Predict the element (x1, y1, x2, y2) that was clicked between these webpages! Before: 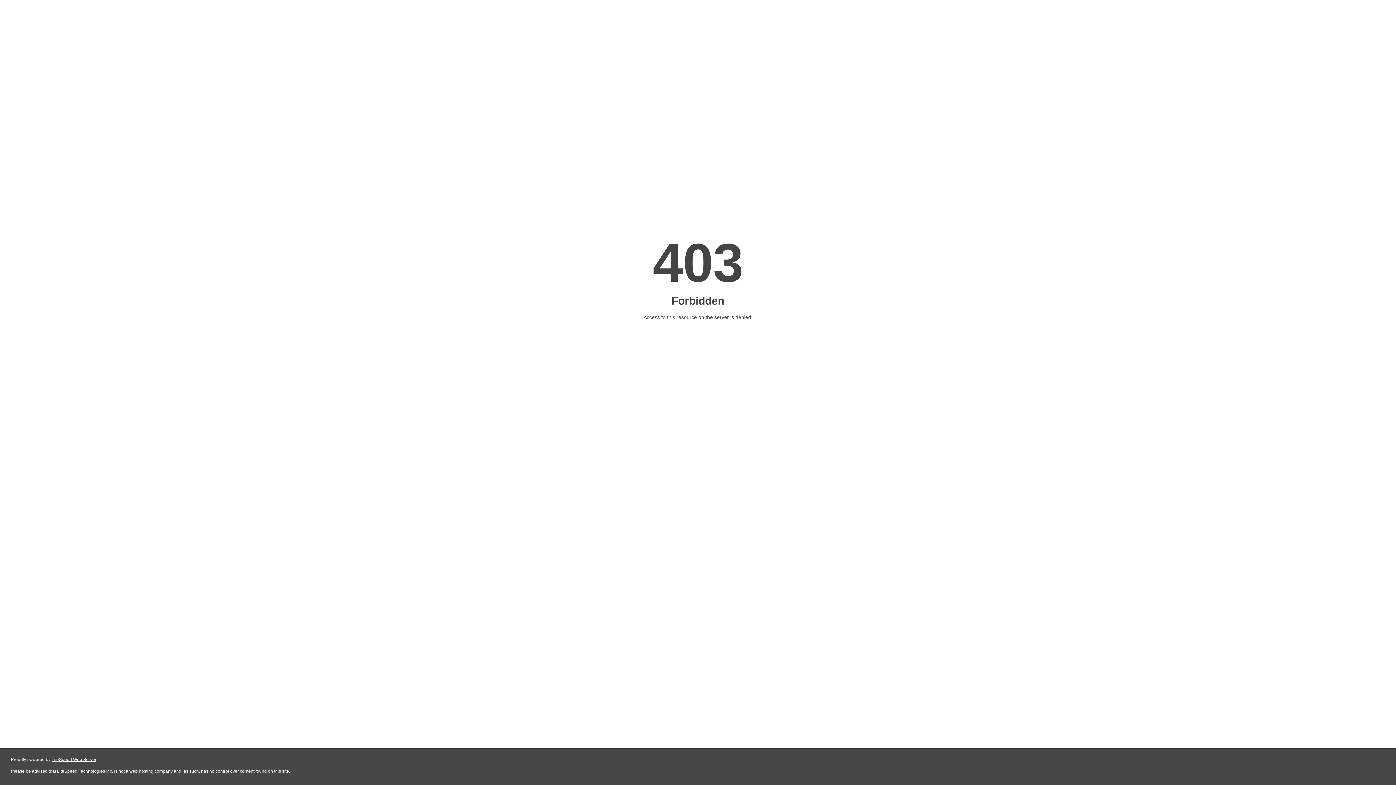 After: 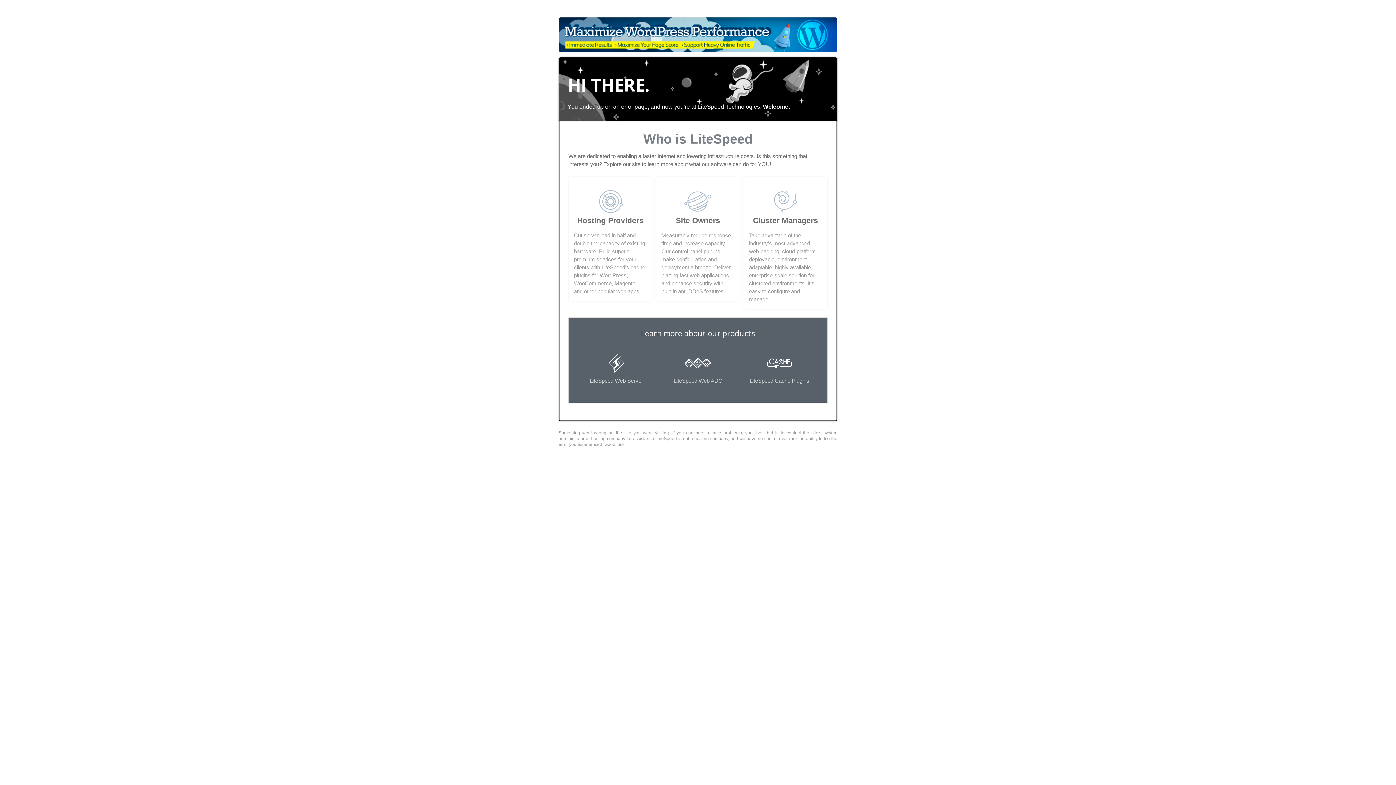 Action: bbox: (51, 757, 96, 762) label: LiteSpeed Web Server